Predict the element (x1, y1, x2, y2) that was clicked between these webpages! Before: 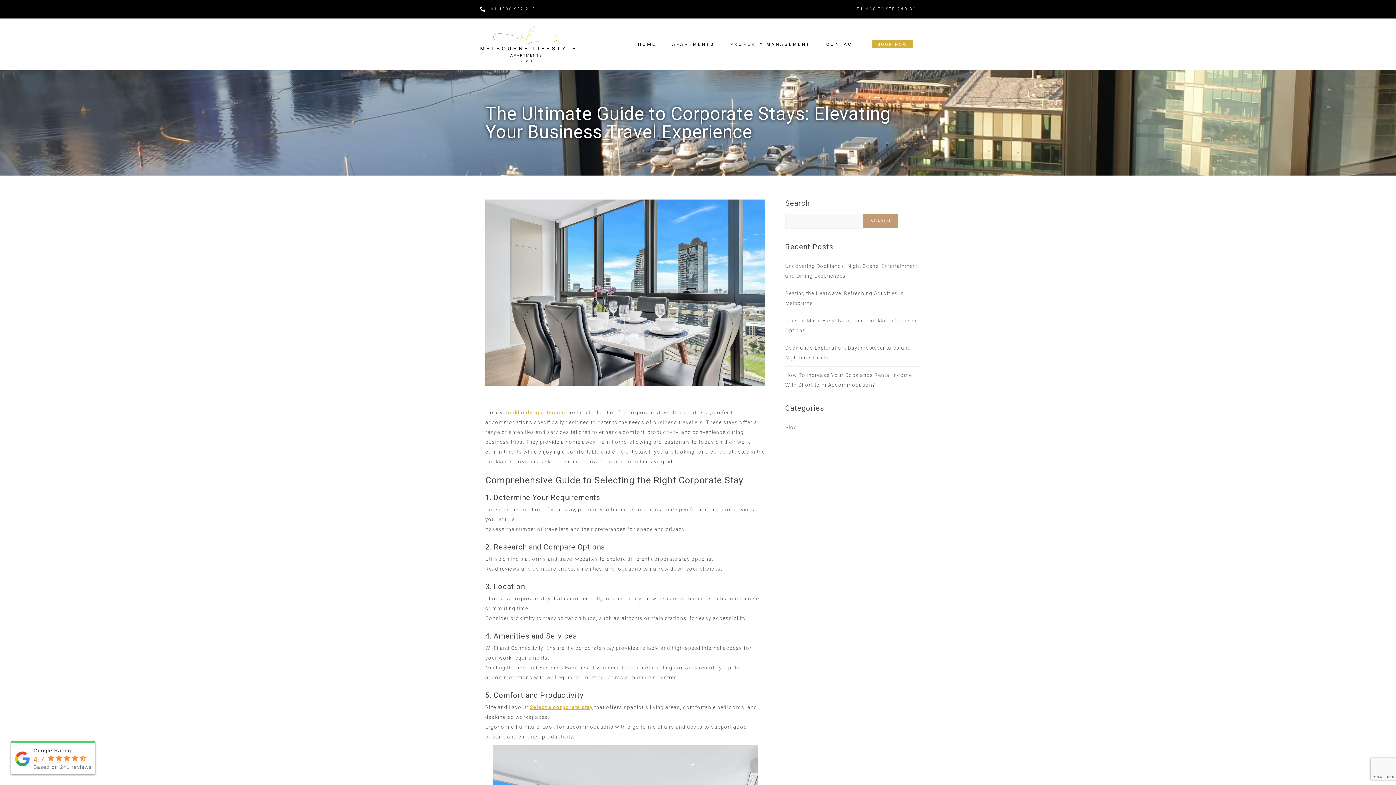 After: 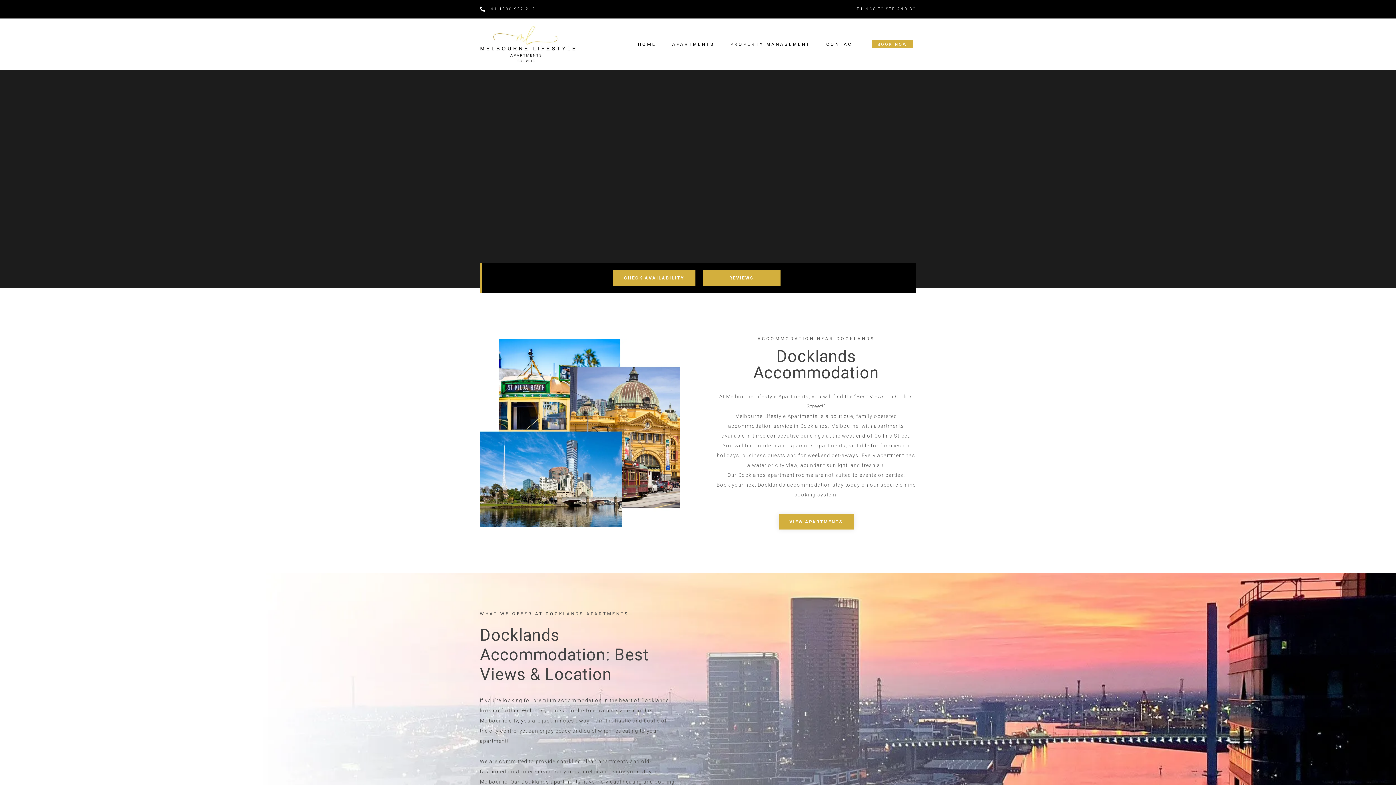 Action: bbox: (480, 25, 576, 62)